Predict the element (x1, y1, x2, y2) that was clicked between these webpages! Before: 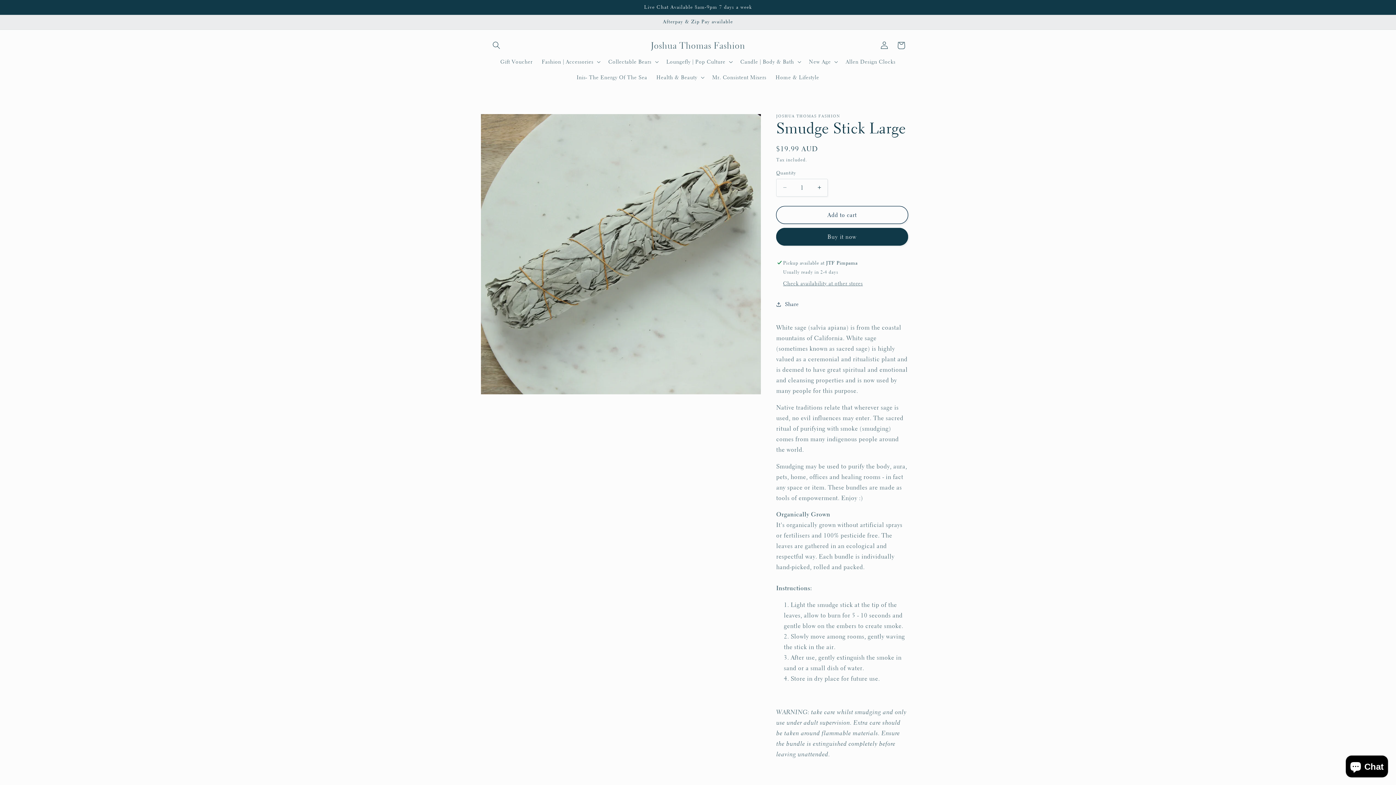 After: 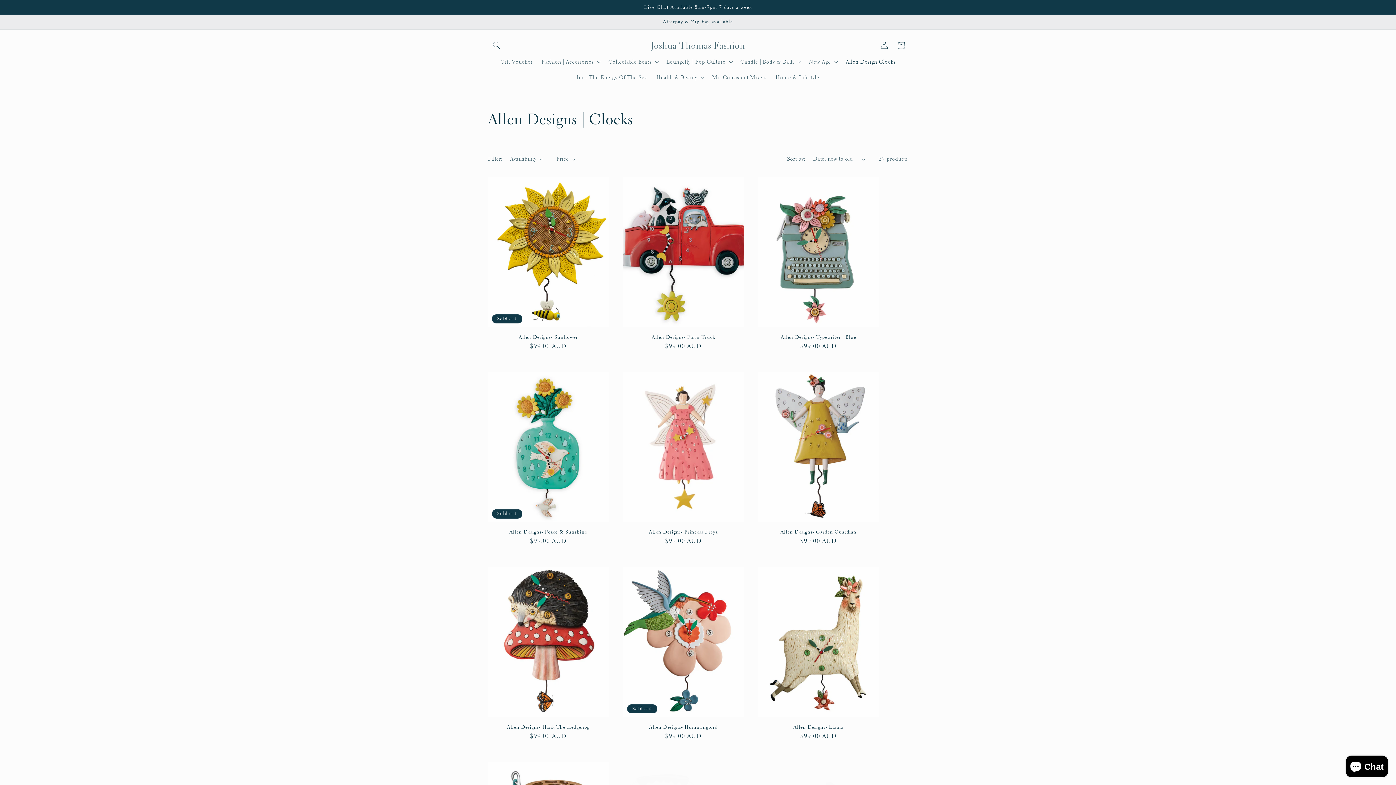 Action: bbox: (841, 53, 900, 69) label: Allen Design Clocks